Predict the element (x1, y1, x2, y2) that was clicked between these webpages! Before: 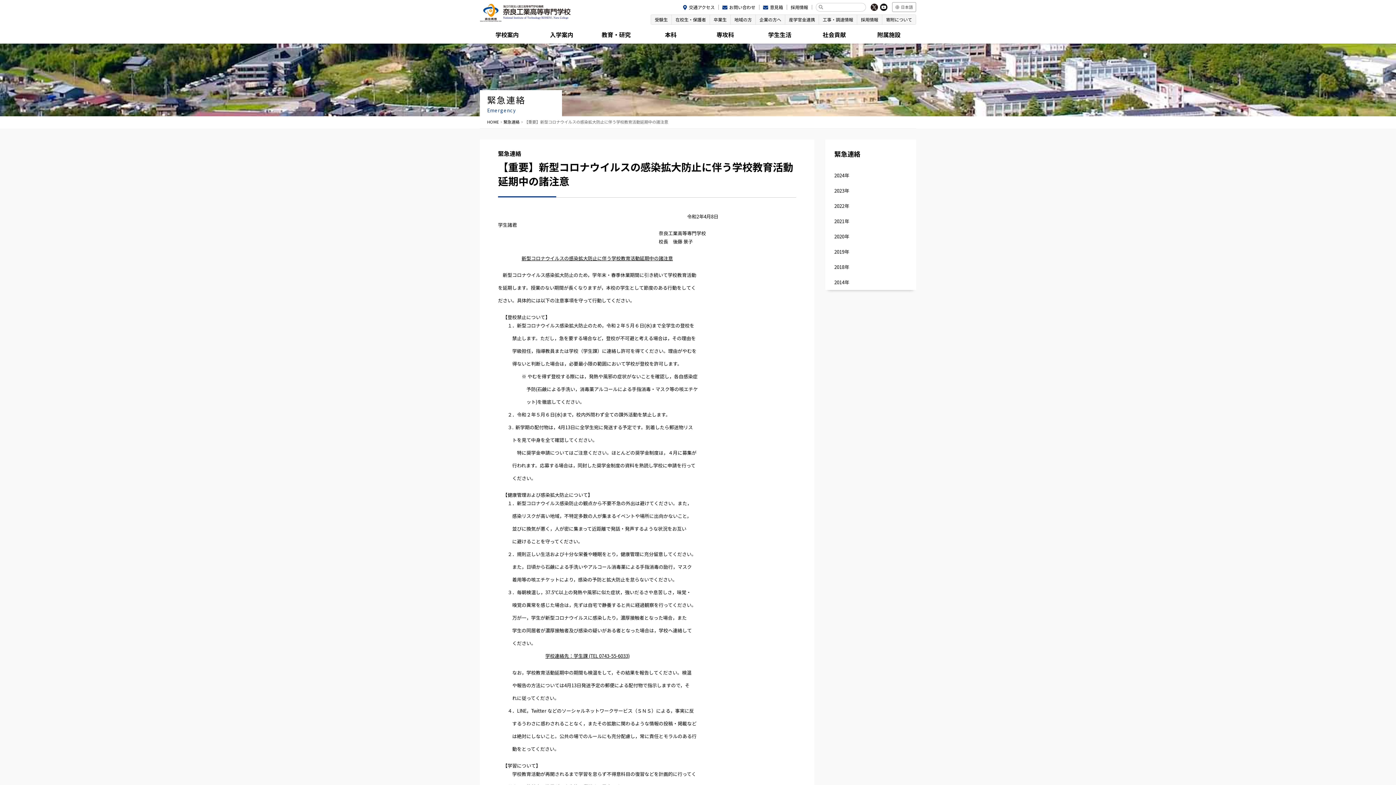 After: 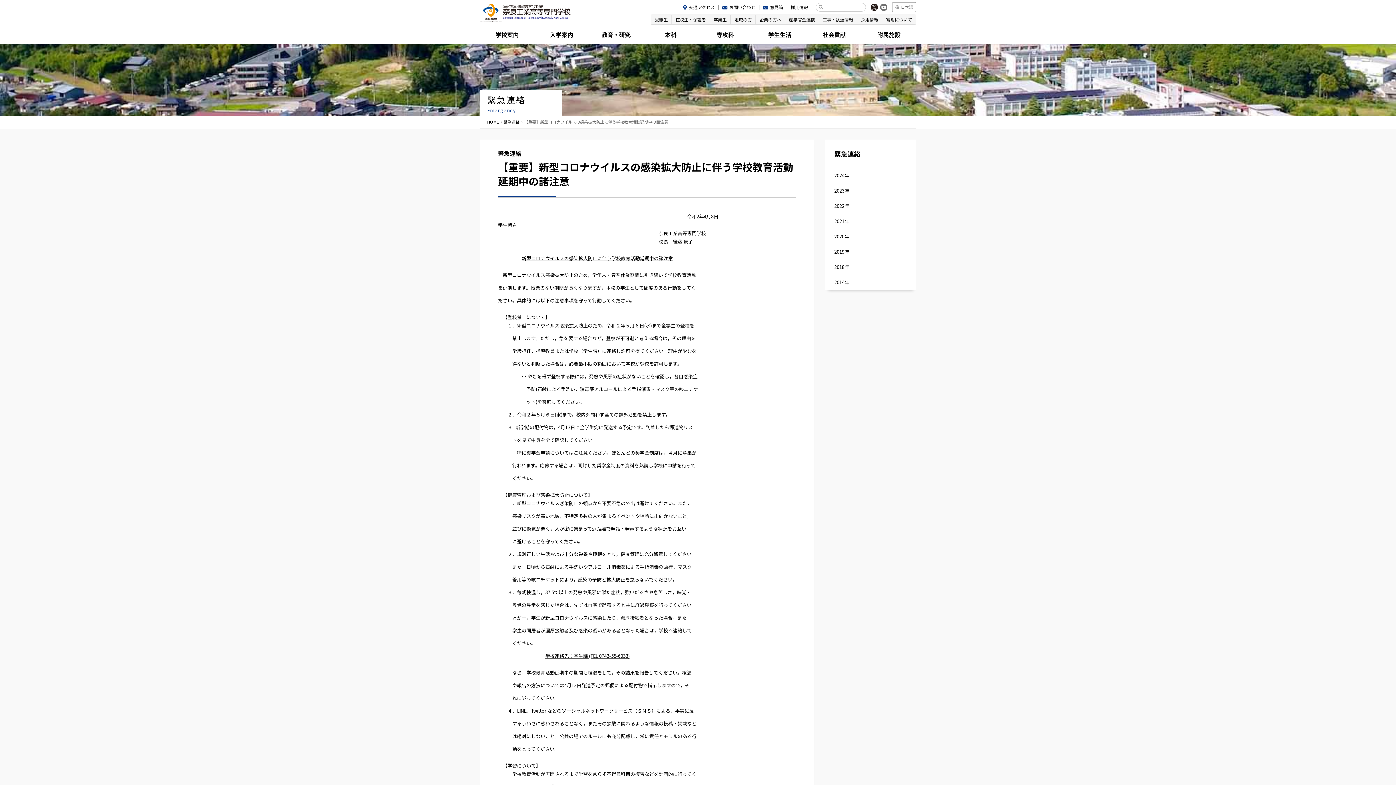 Action: bbox: (880, 3, 887, 12)